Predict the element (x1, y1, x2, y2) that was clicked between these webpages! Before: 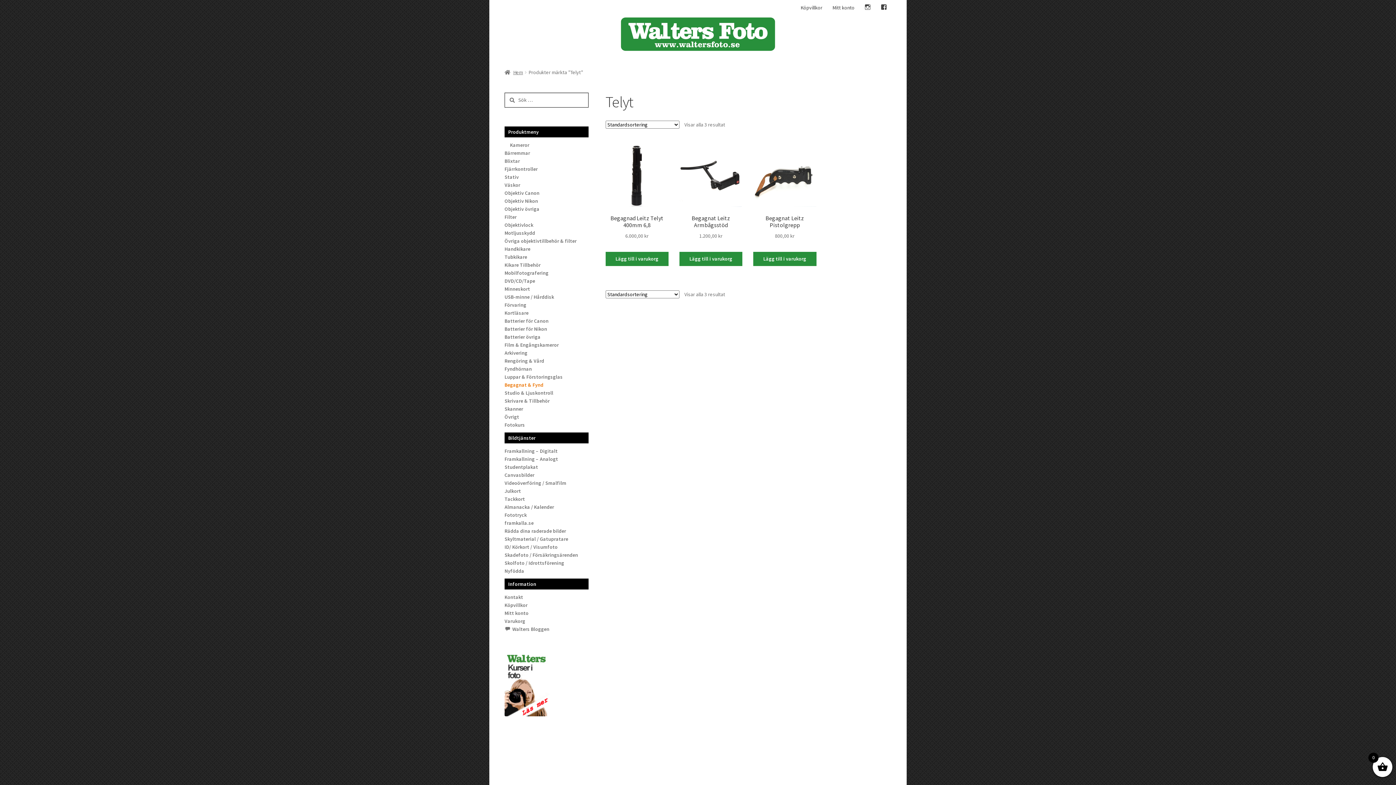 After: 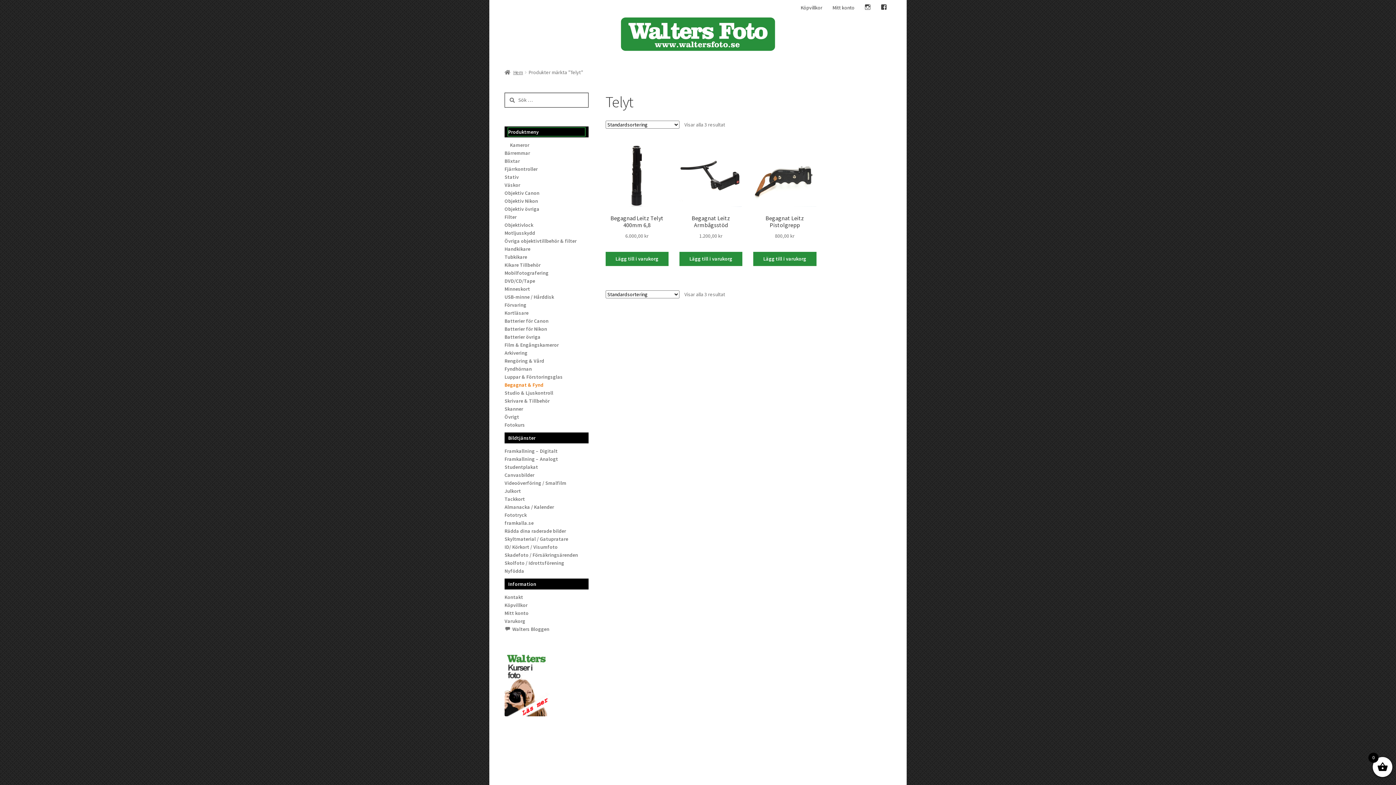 Action: bbox: (508, 128, 585, 136) label: Produktmeny